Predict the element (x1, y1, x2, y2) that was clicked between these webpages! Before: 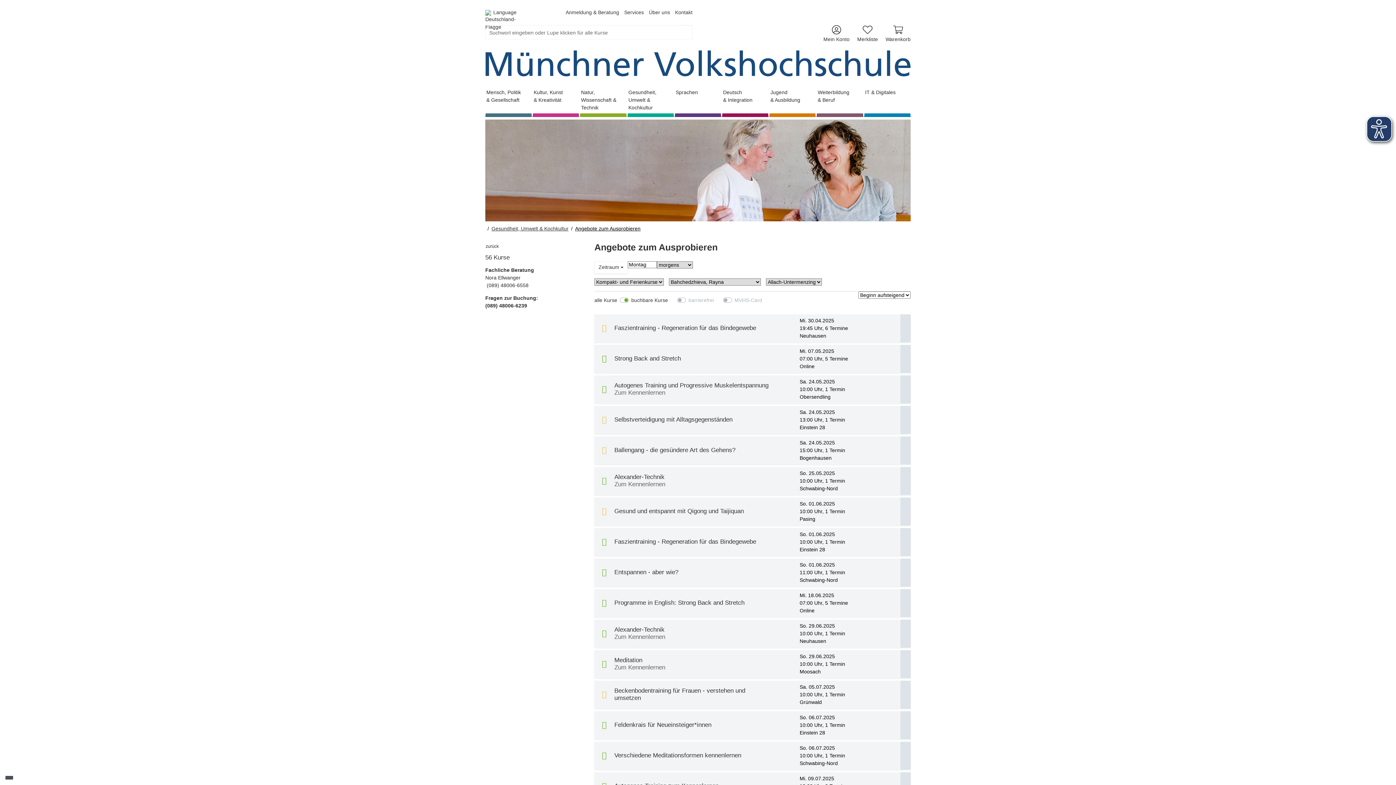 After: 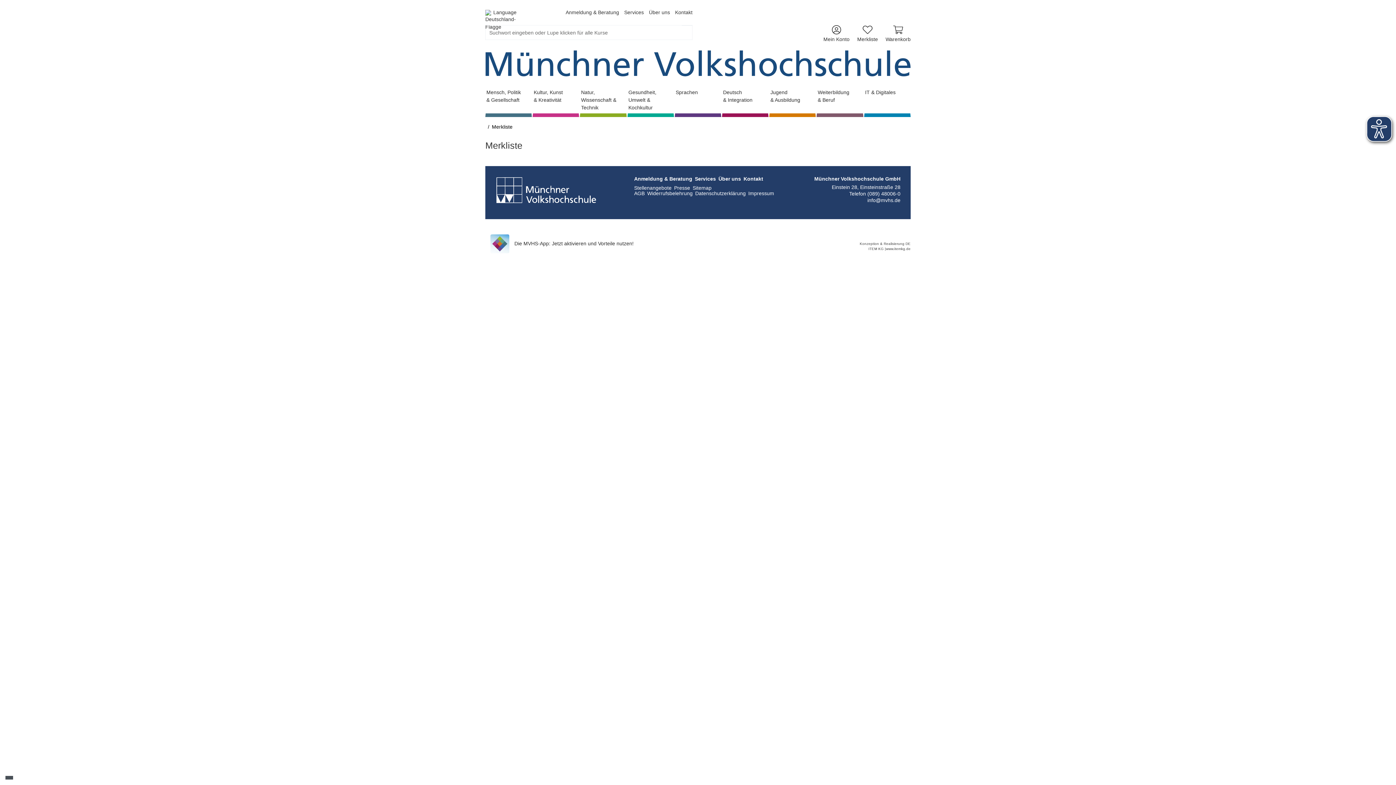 Action: label: Merkliste bbox: (857, 24, 878, 43)